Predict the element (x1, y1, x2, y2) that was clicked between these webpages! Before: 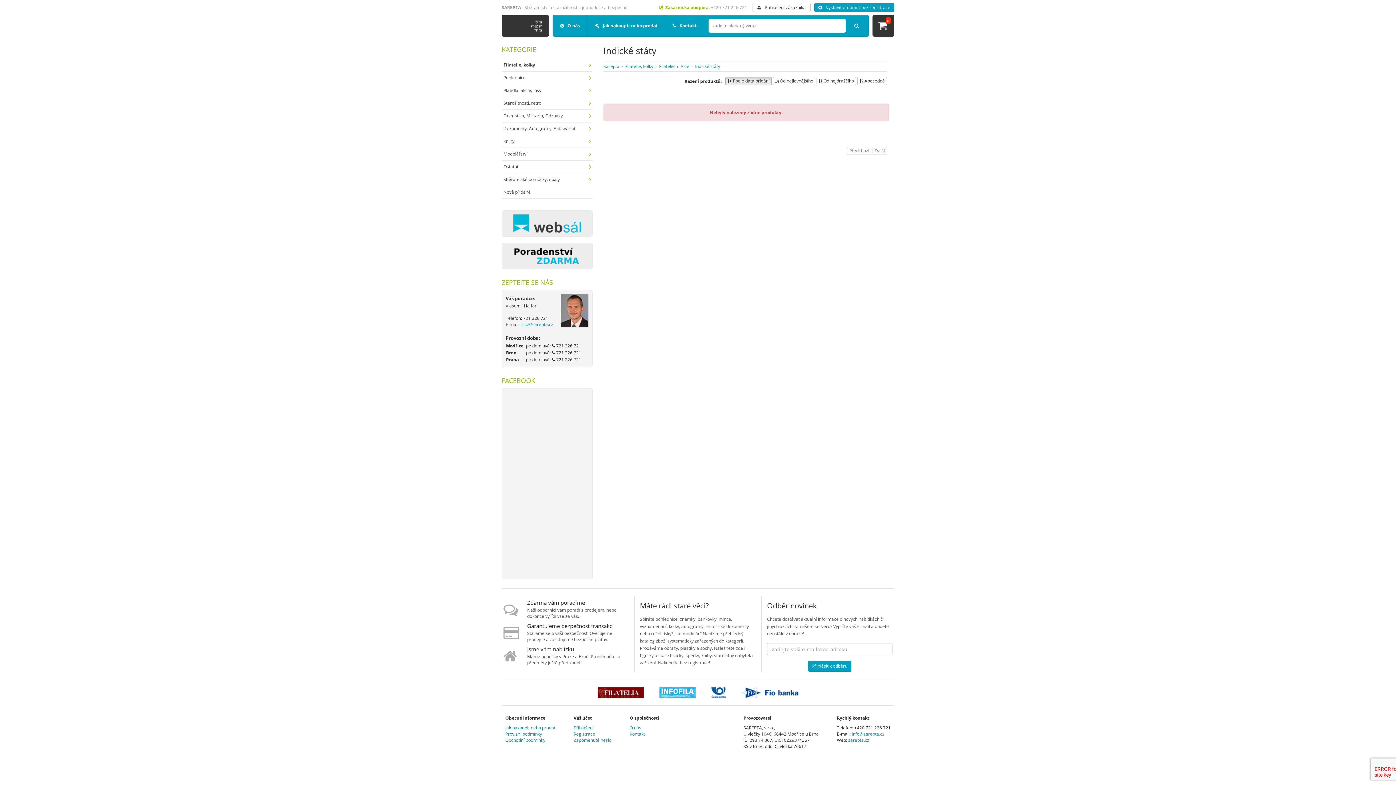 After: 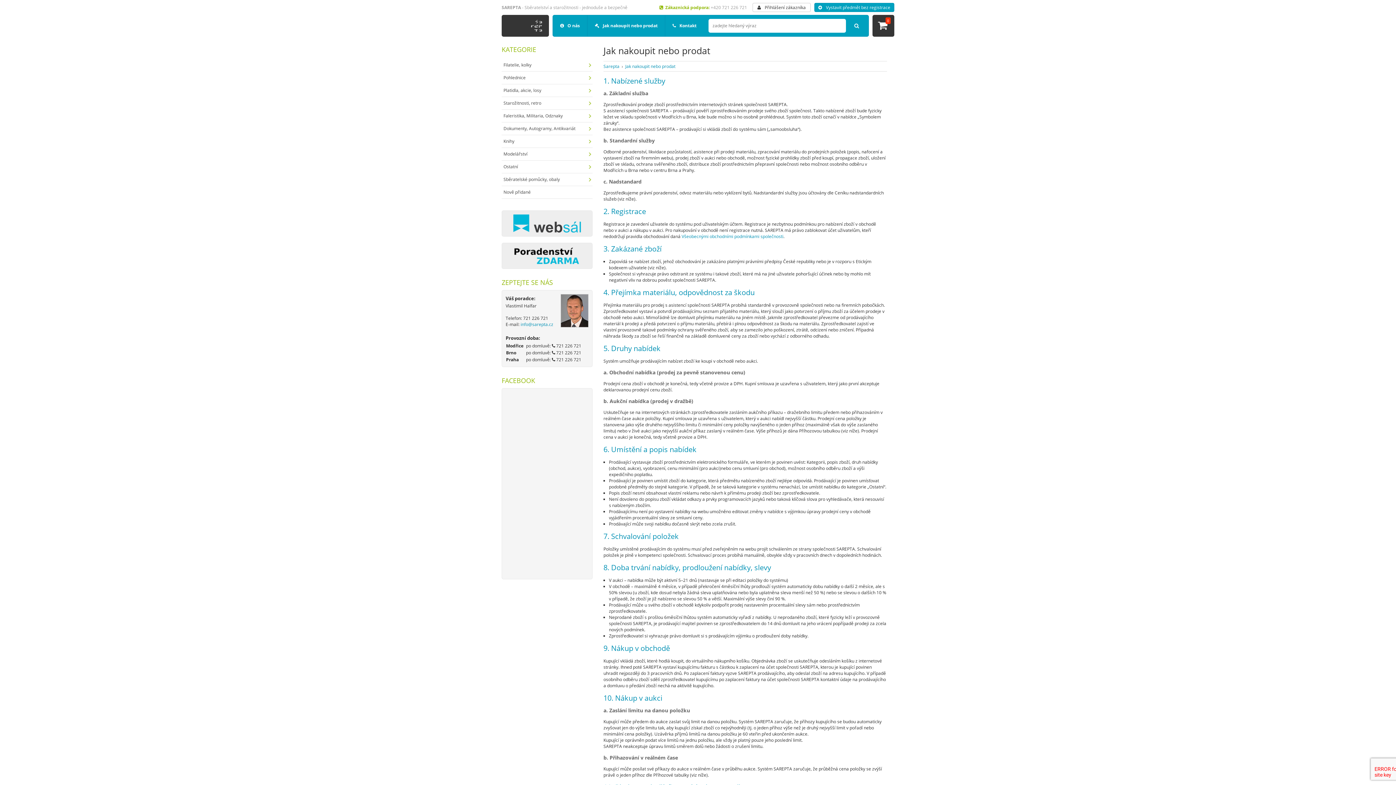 Action: bbox: (587, 15, 665, 36) label: Jak nakoupit nebo prodat